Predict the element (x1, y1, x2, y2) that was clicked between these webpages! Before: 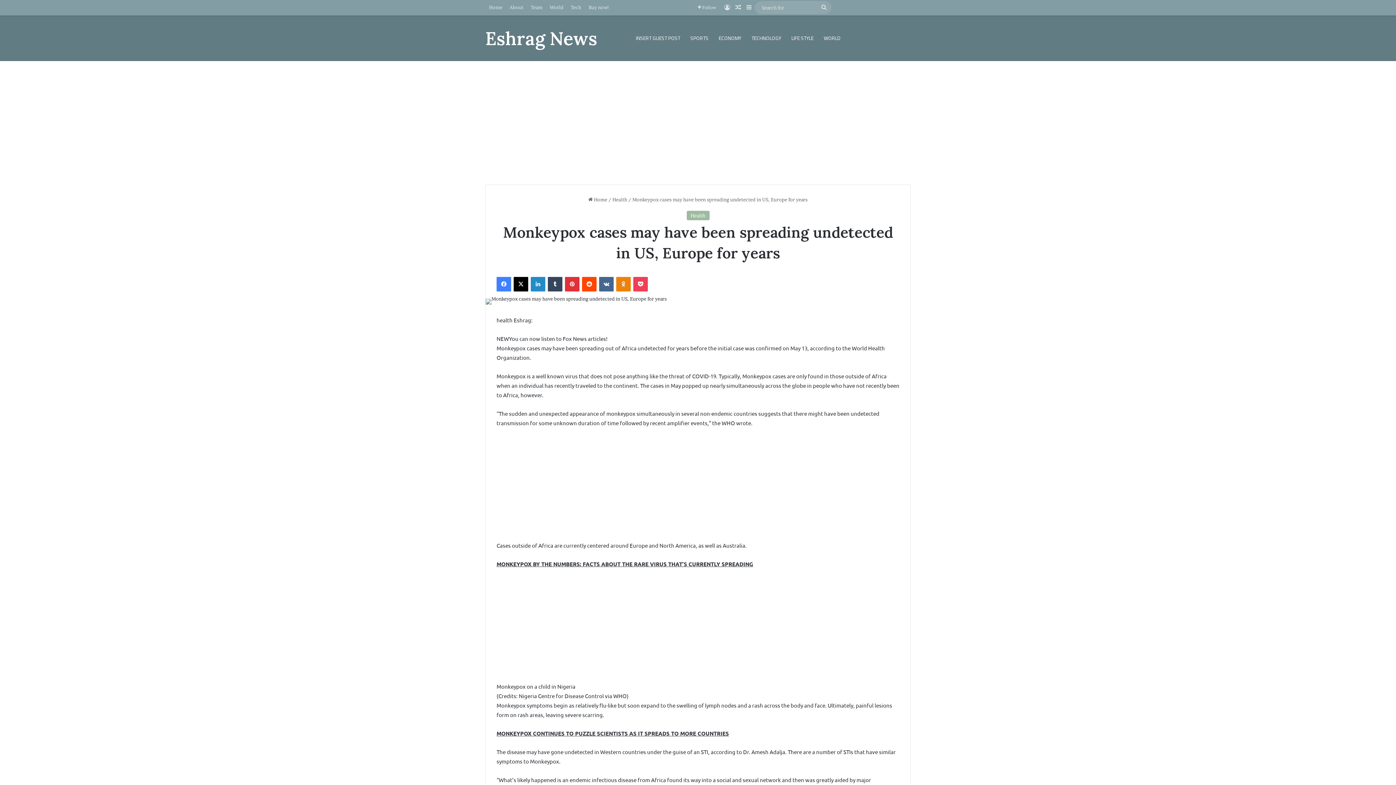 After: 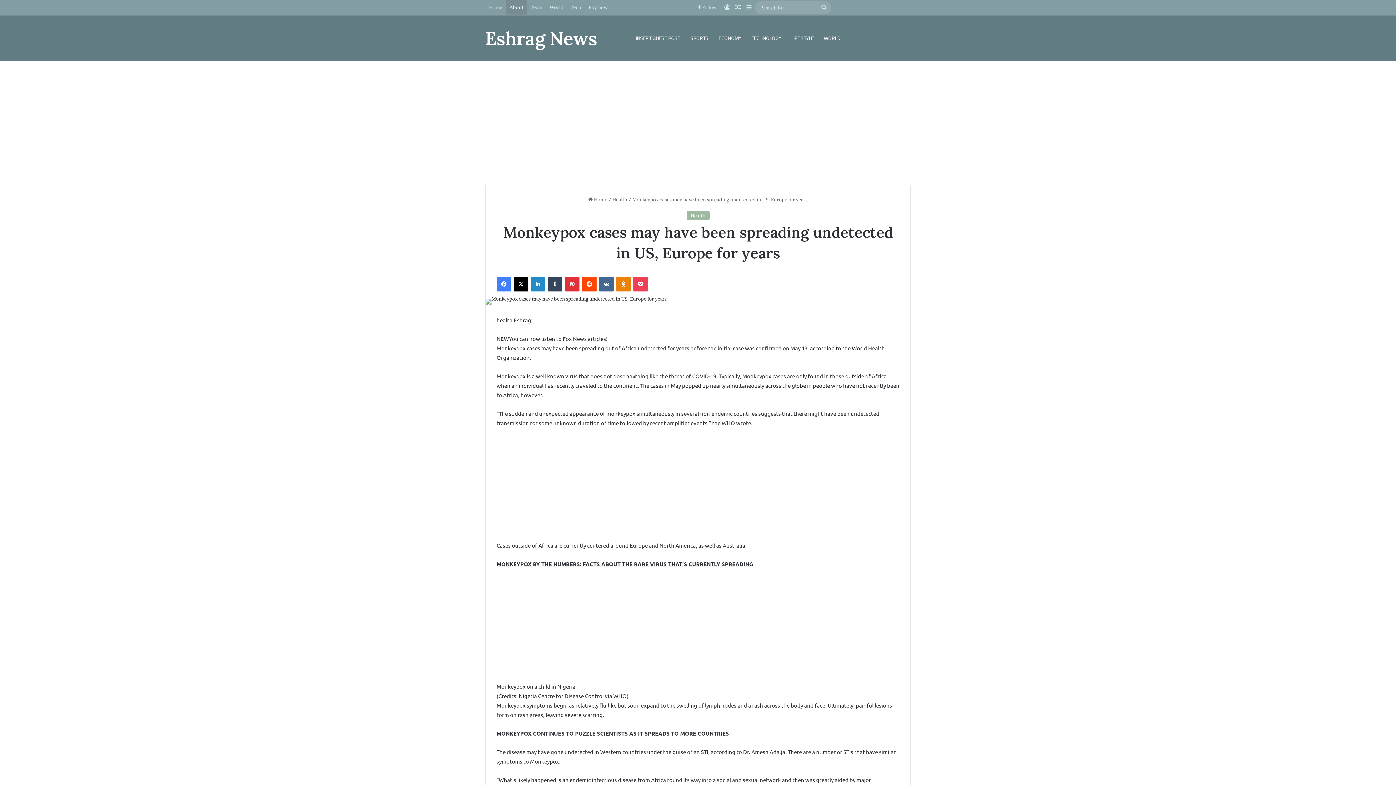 Action: label: About bbox: (506, 0, 527, 14)